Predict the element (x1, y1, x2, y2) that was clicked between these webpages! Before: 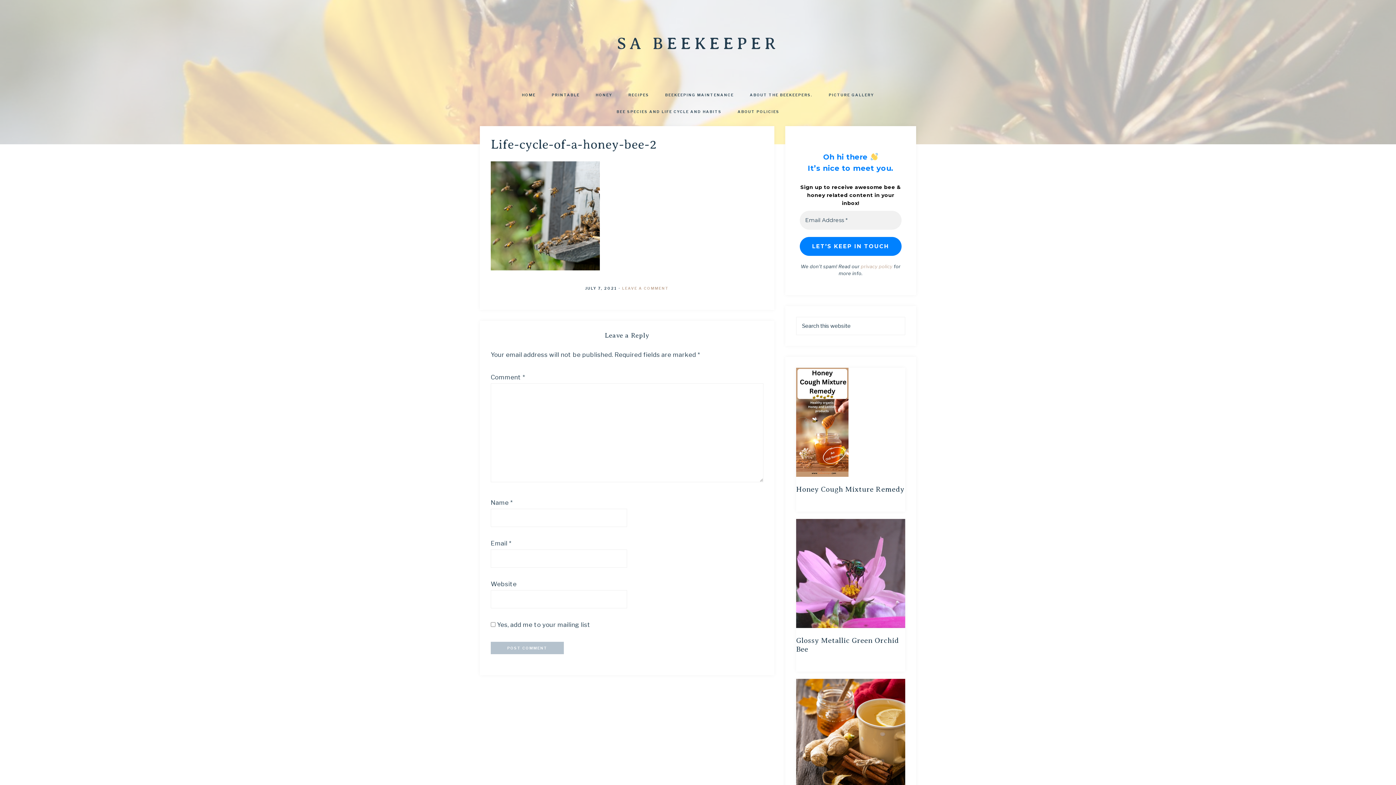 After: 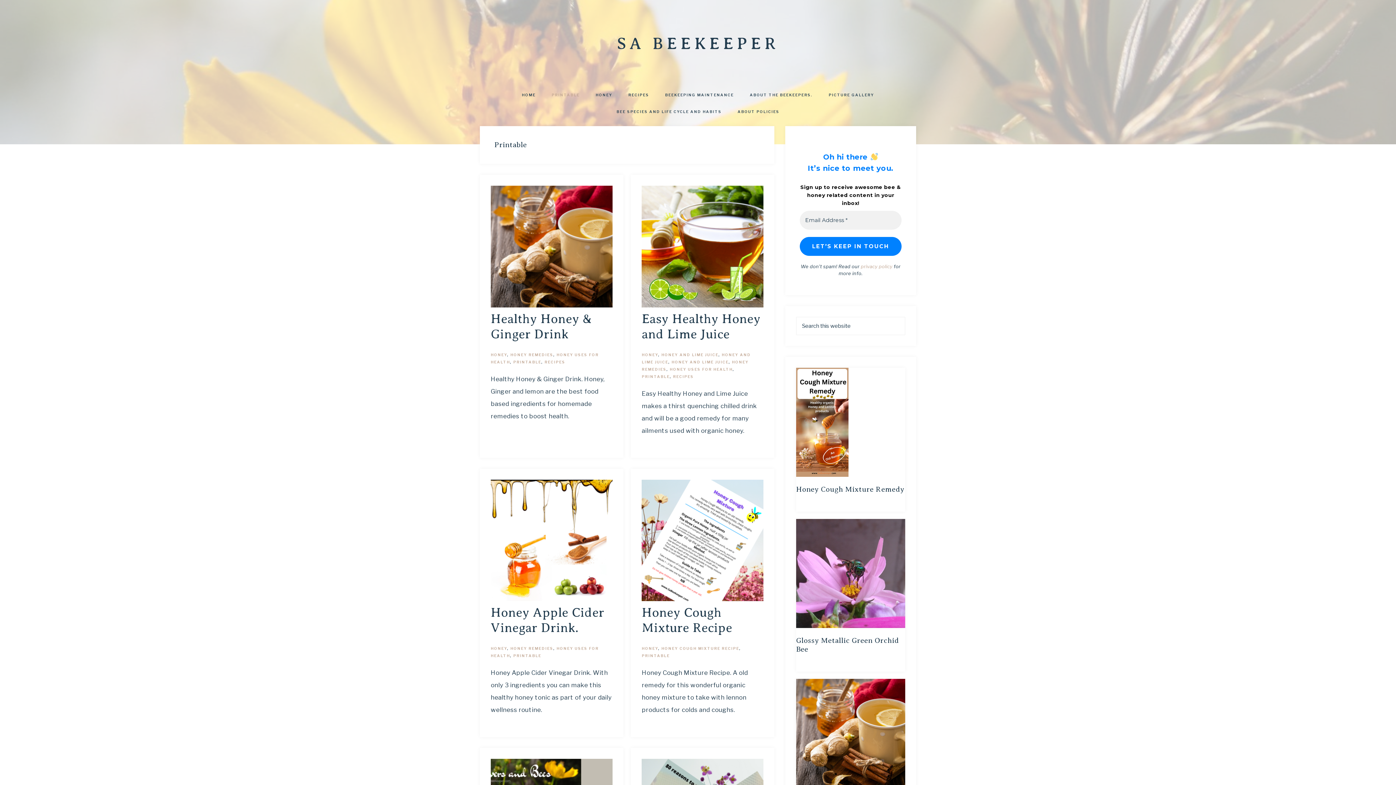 Action: bbox: (544, 87, 587, 104) label: PRINTABLE